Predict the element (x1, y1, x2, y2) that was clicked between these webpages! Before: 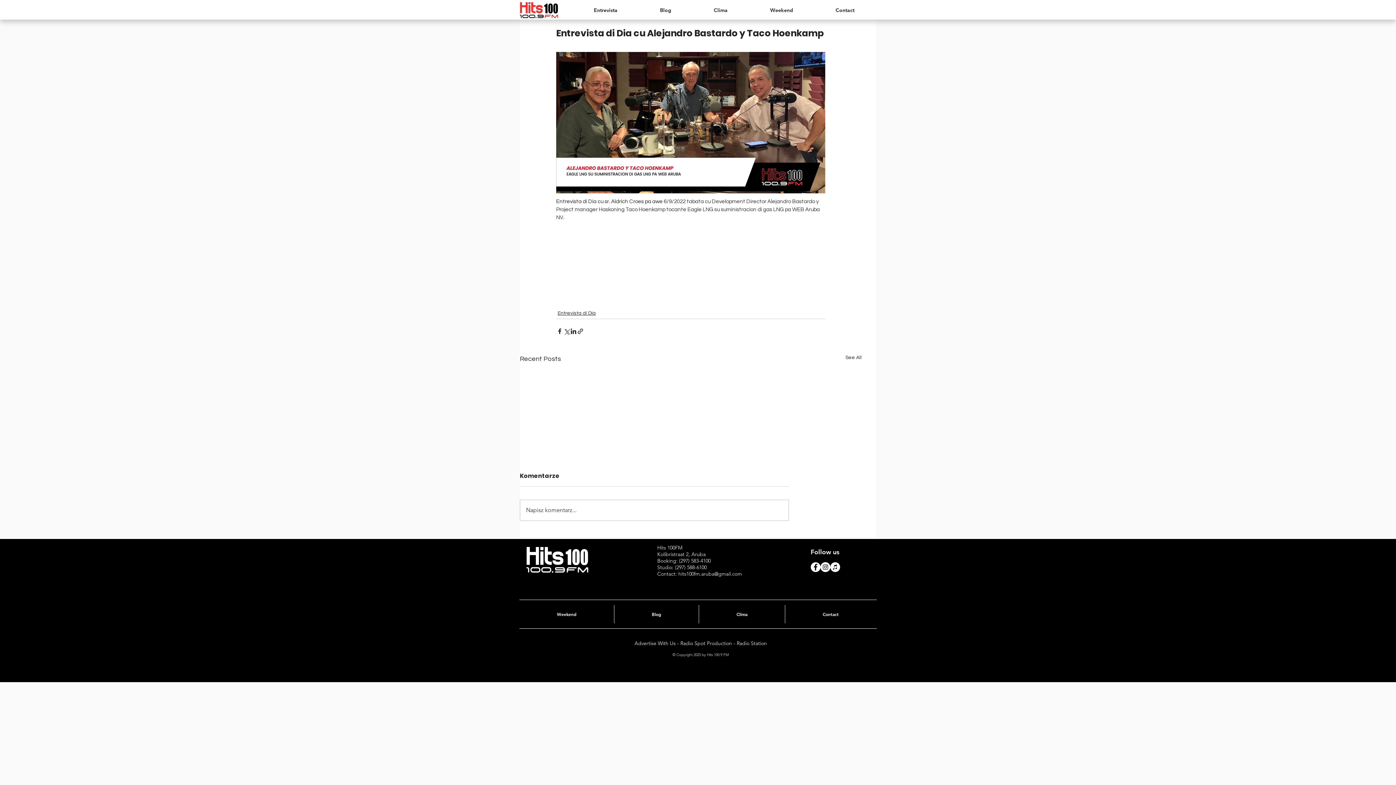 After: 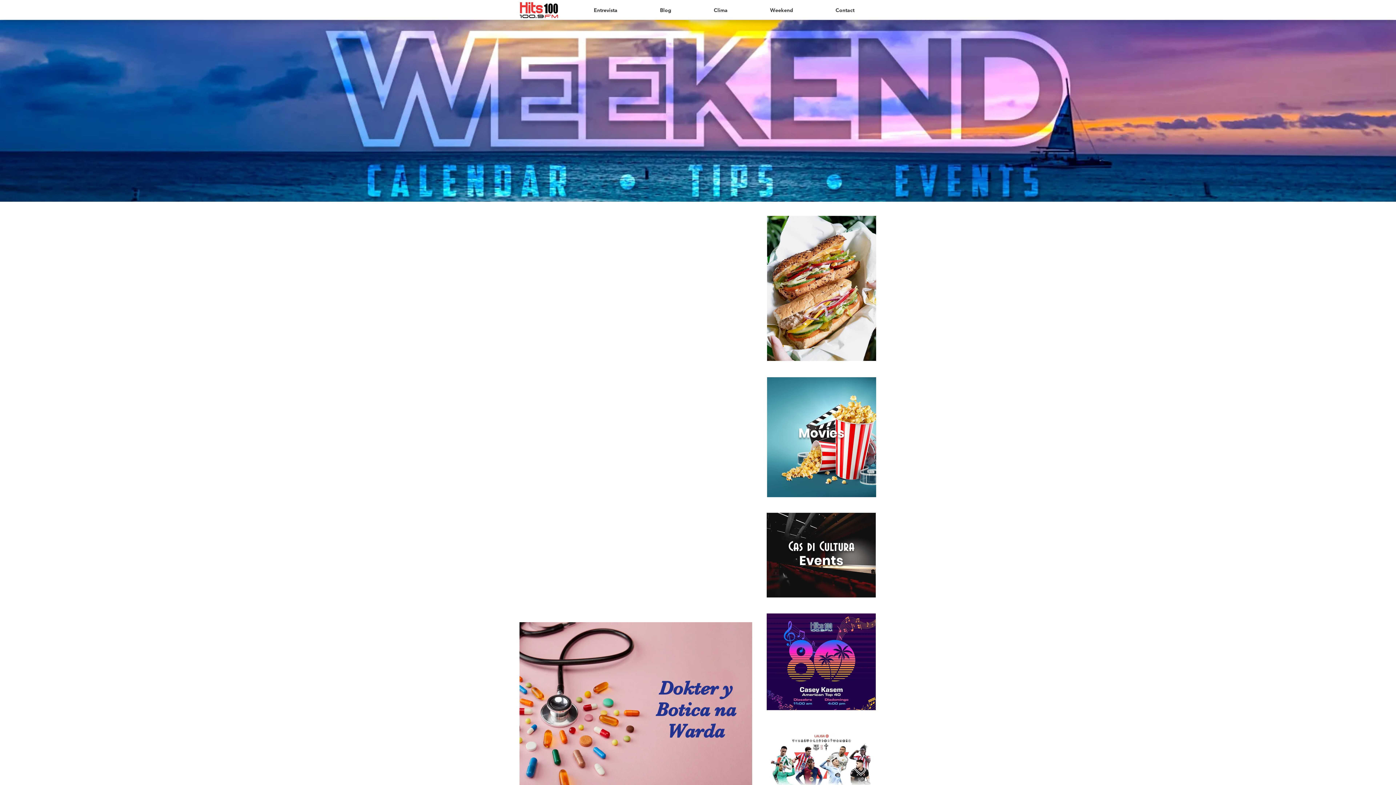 Action: bbox: (519, 605, 614, 623) label: Weekend